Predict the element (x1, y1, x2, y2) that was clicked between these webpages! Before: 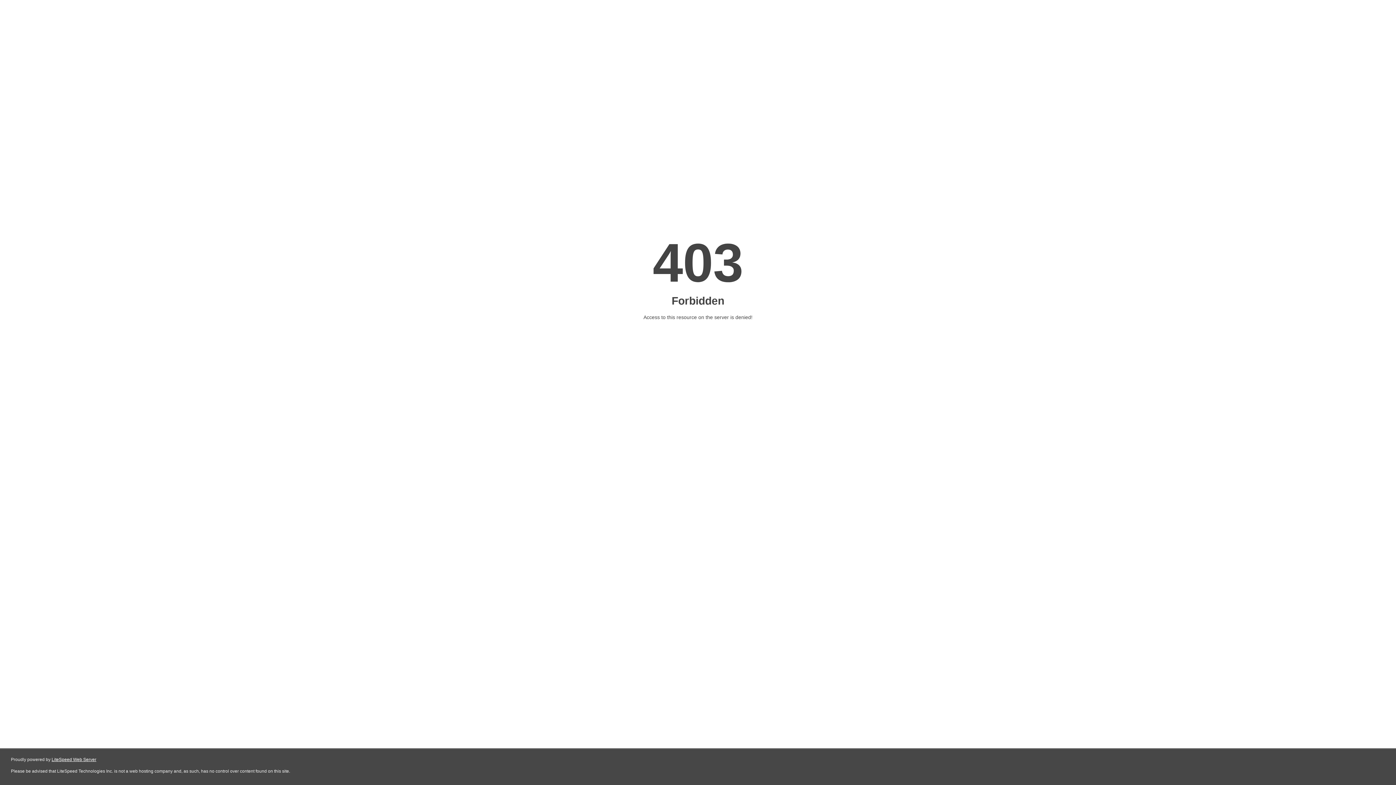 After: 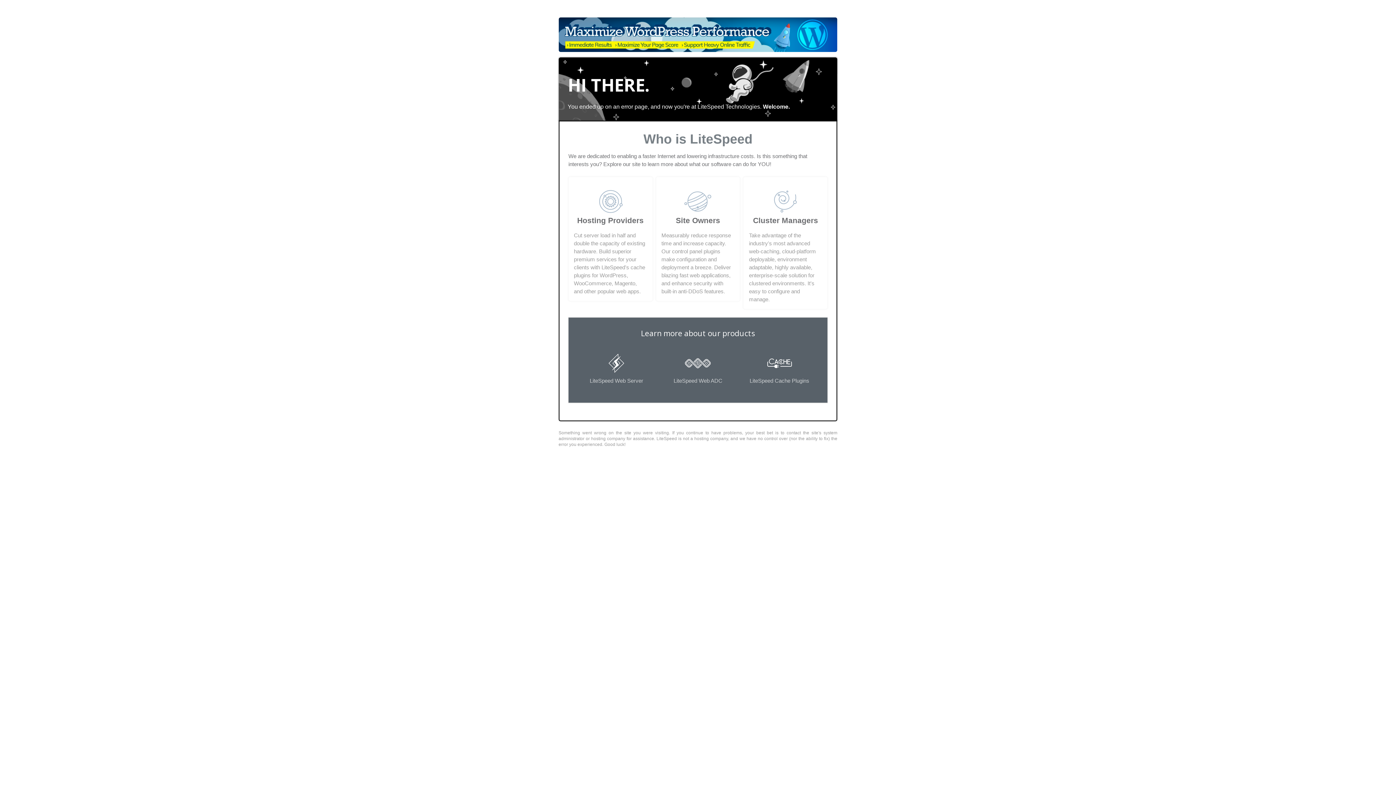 Action: label: LiteSpeed Web Server bbox: (51, 757, 96, 762)